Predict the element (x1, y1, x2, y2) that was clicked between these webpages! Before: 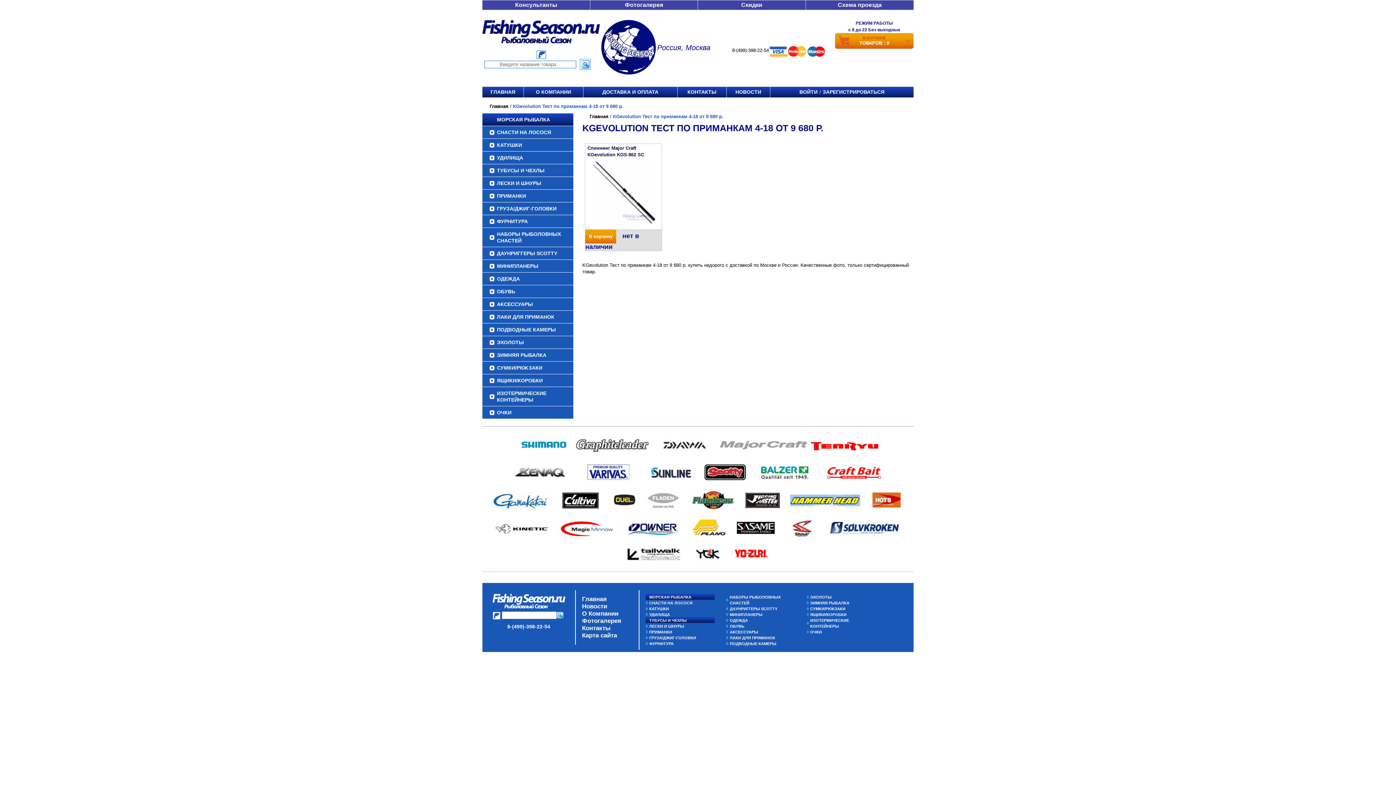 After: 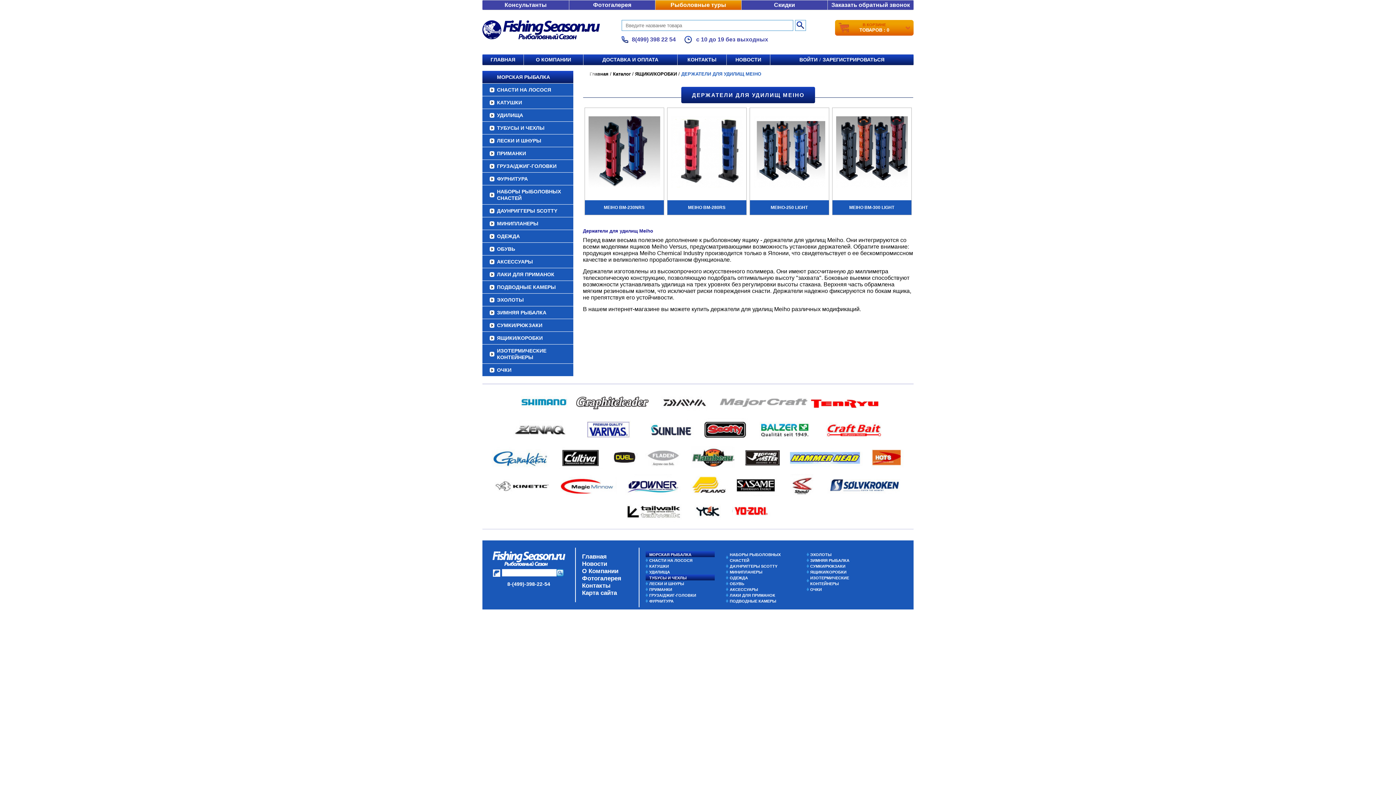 Action: bbox: (589, 113, 608, 119) label: Главная